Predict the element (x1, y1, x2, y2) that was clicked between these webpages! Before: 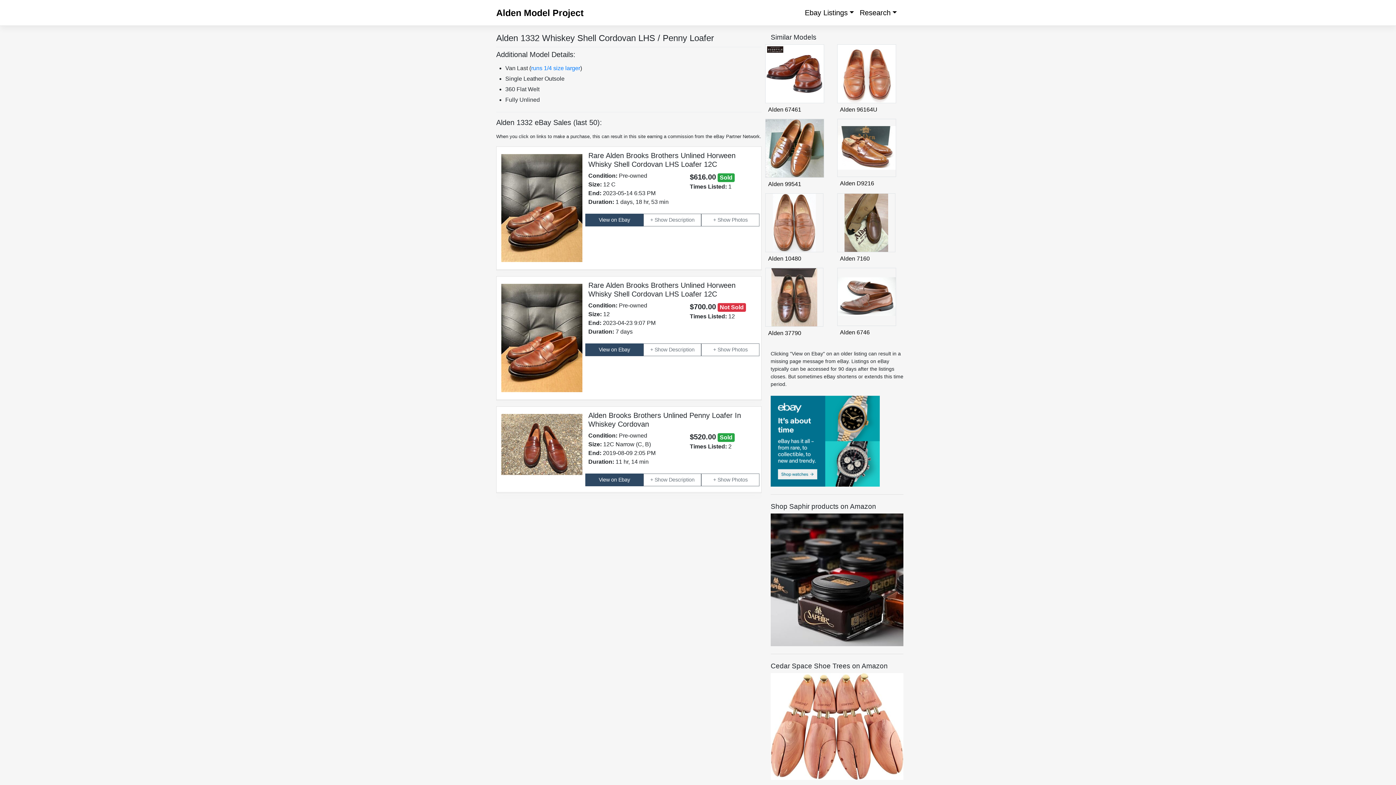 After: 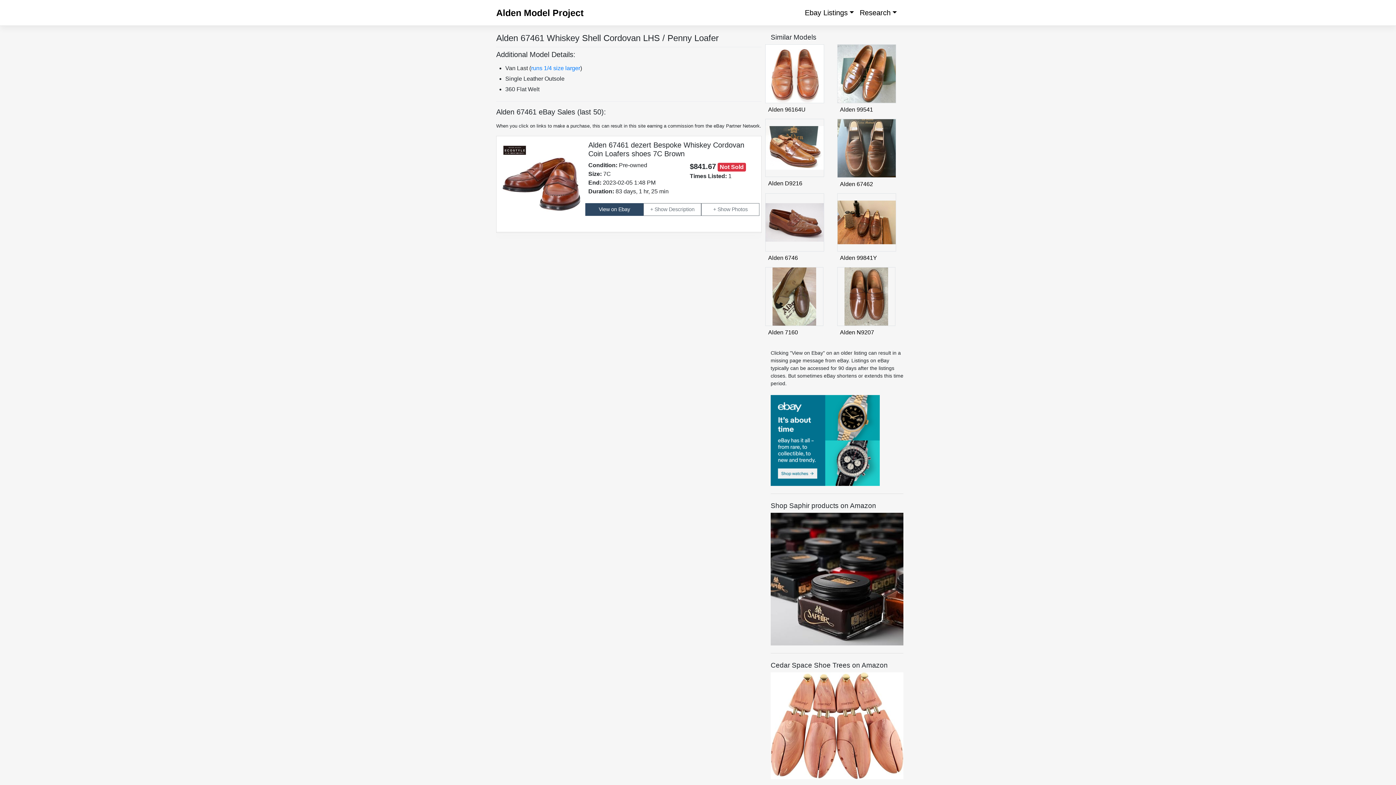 Action: bbox: (765, 106, 837, 112) label: Alden 67461